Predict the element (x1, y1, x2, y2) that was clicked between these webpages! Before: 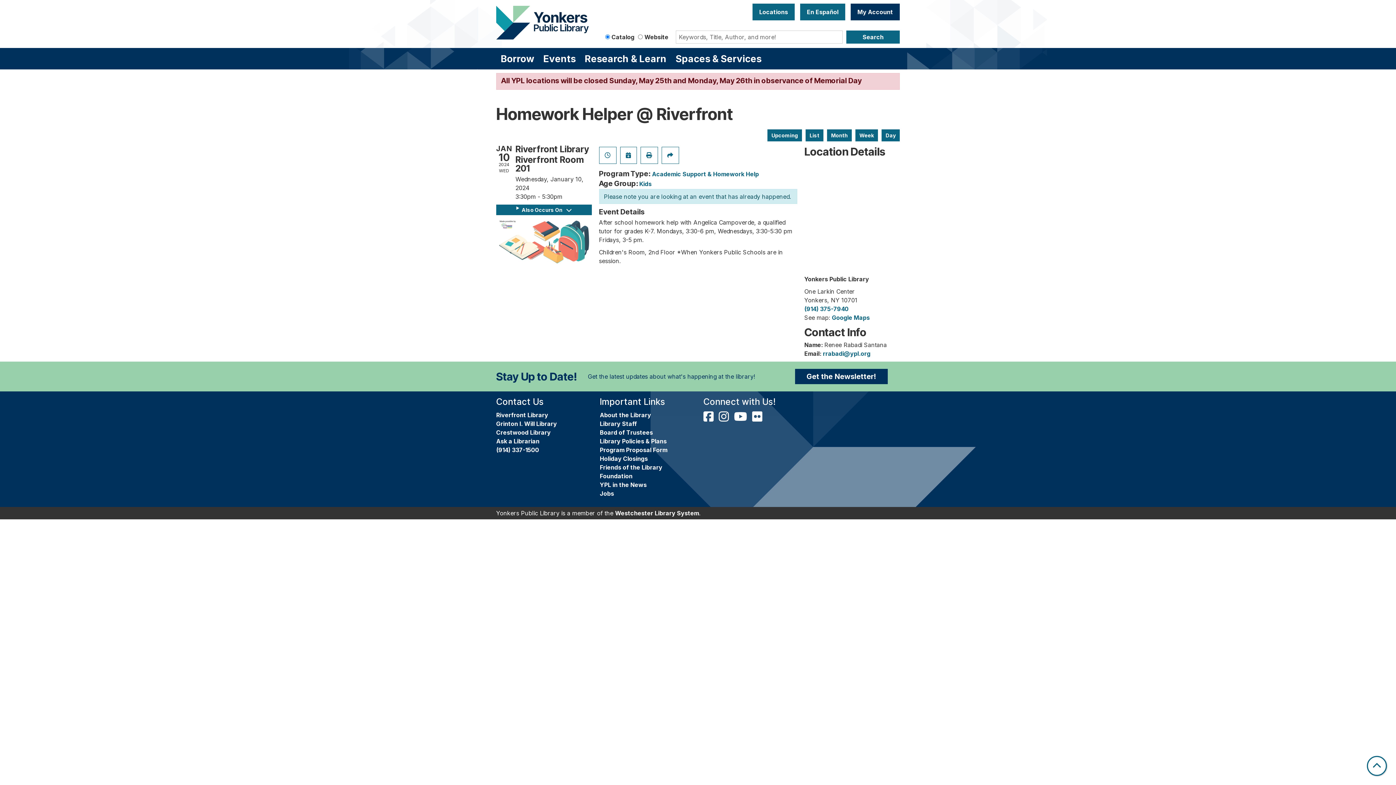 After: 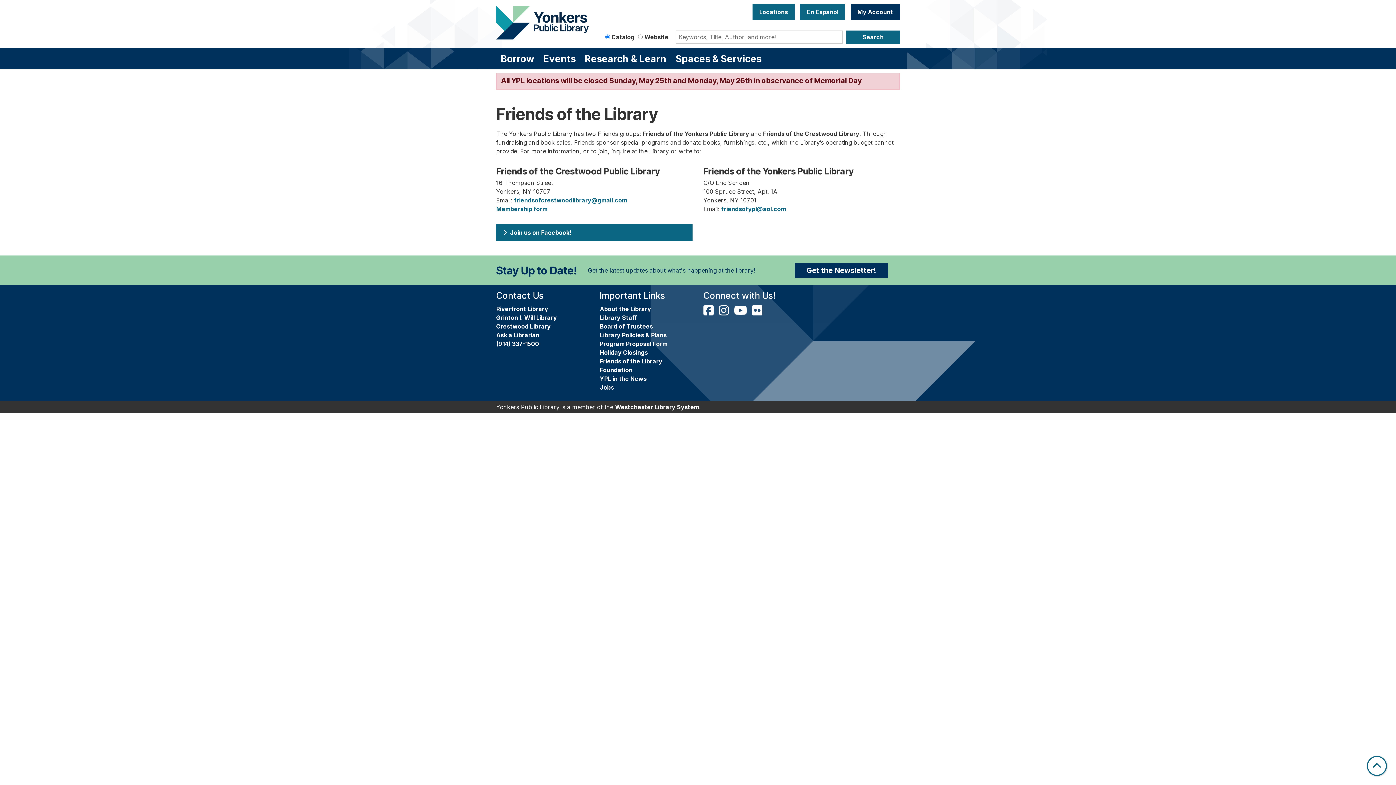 Action: bbox: (600, 464, 662, 471) label: Friends of the Library